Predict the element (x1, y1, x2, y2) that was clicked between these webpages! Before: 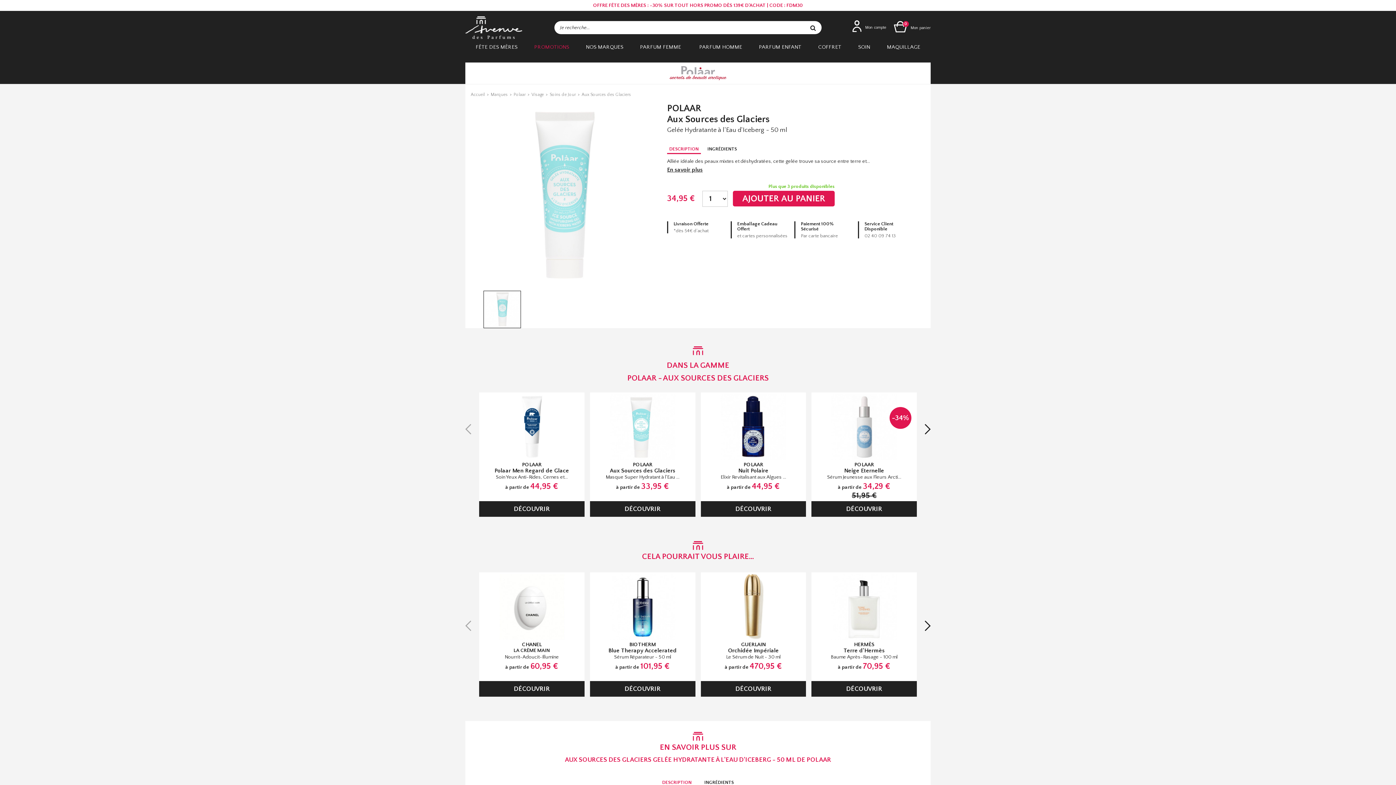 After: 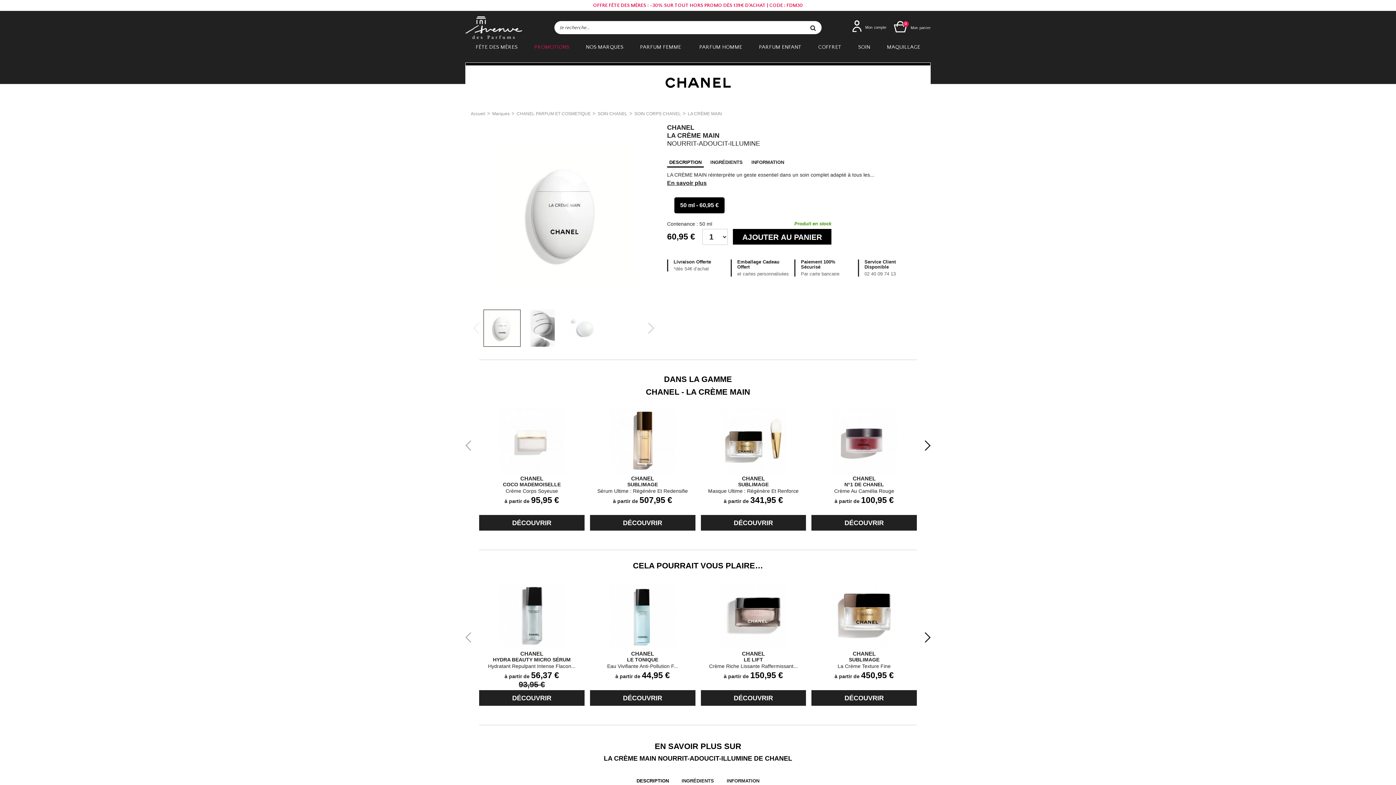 Action: label: CHANEL
LA CRÈME MAIN
Nourrit-Adoucit-Illumine bbox: (479, 641, 584, 658)